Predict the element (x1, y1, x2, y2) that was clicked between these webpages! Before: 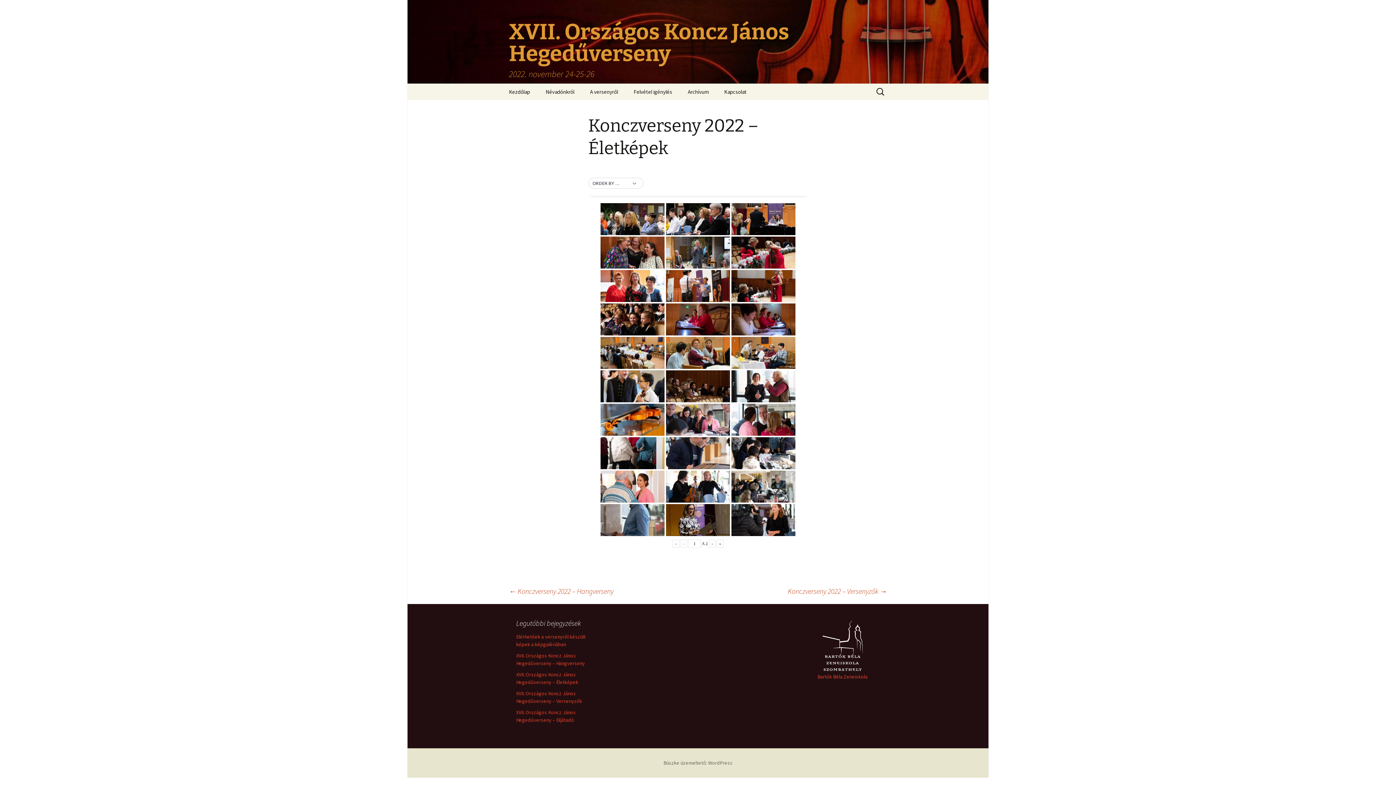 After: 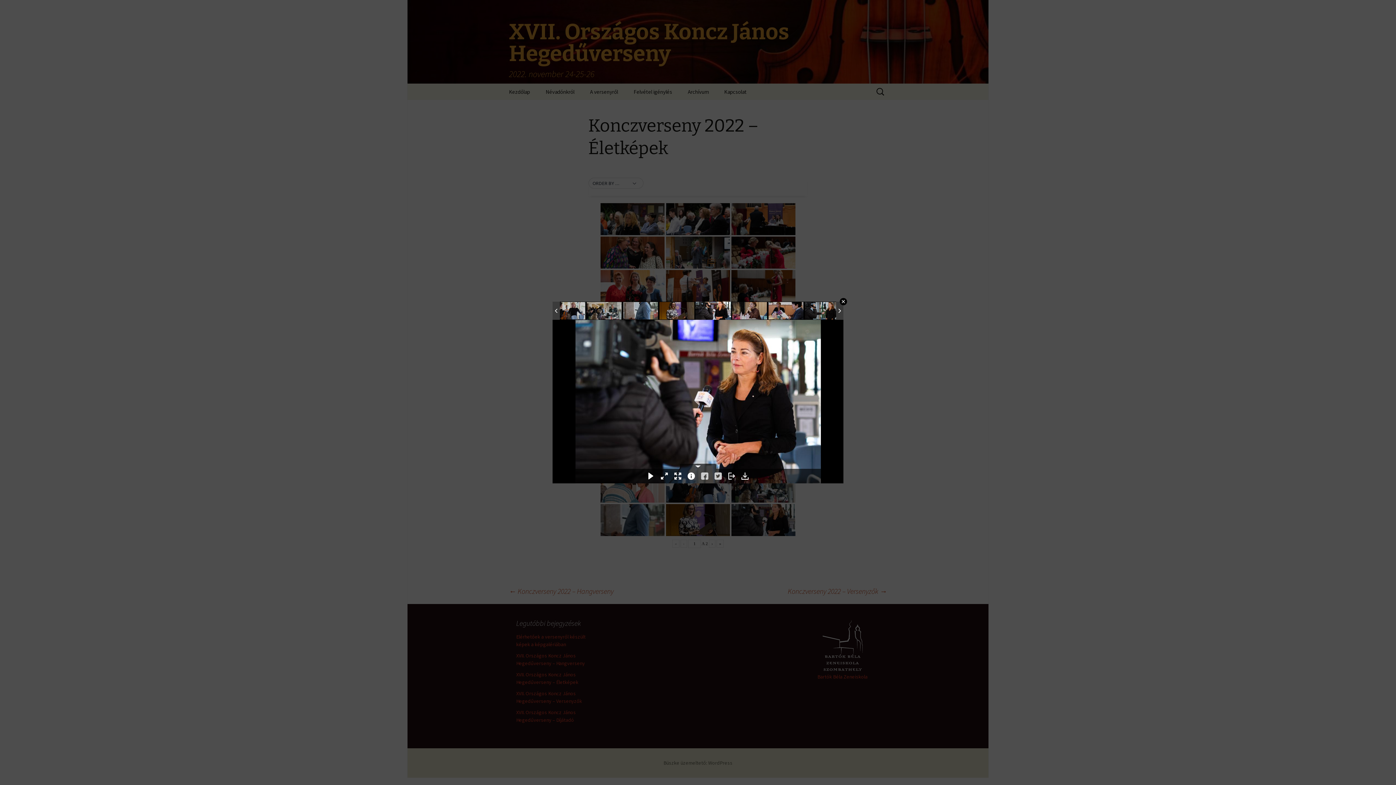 Action: bbox: (731, 504, 795, 536)